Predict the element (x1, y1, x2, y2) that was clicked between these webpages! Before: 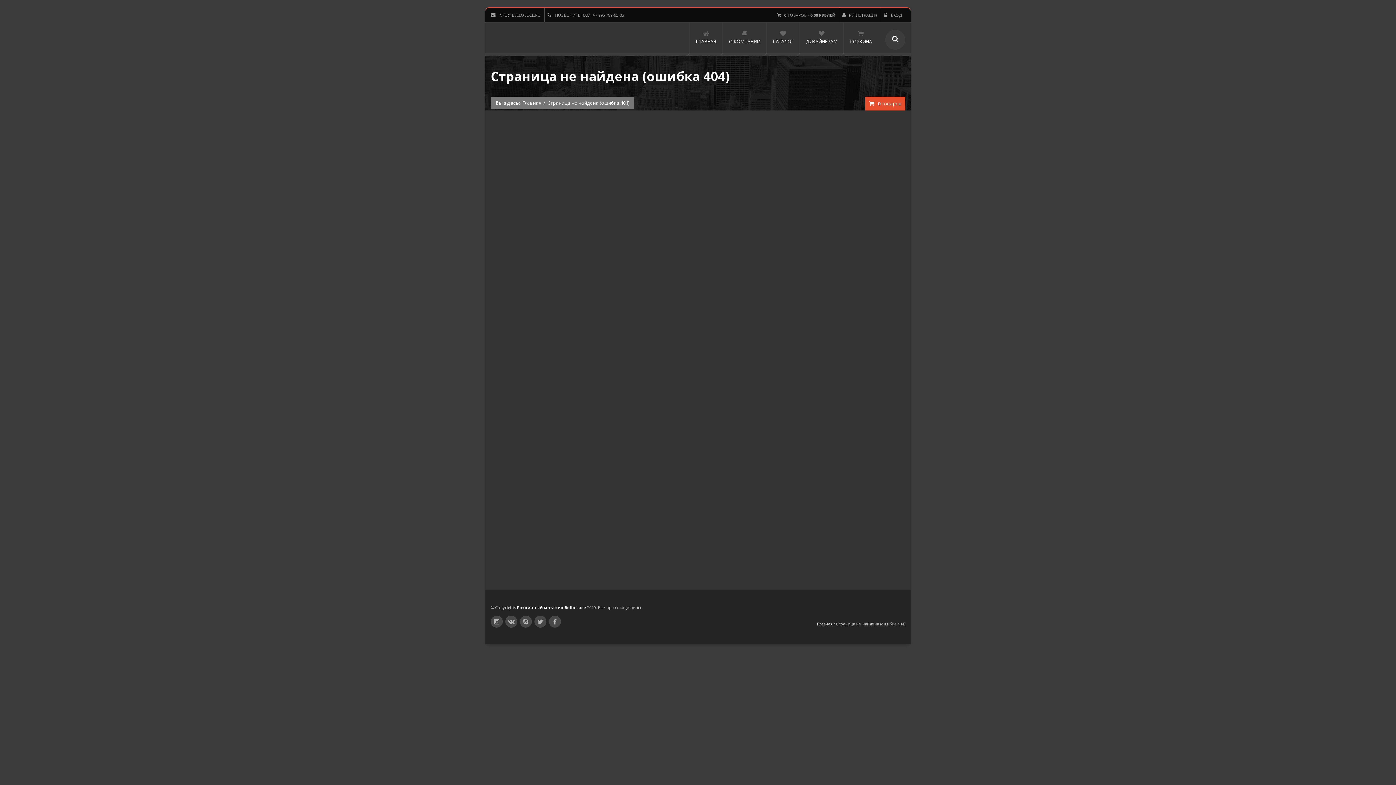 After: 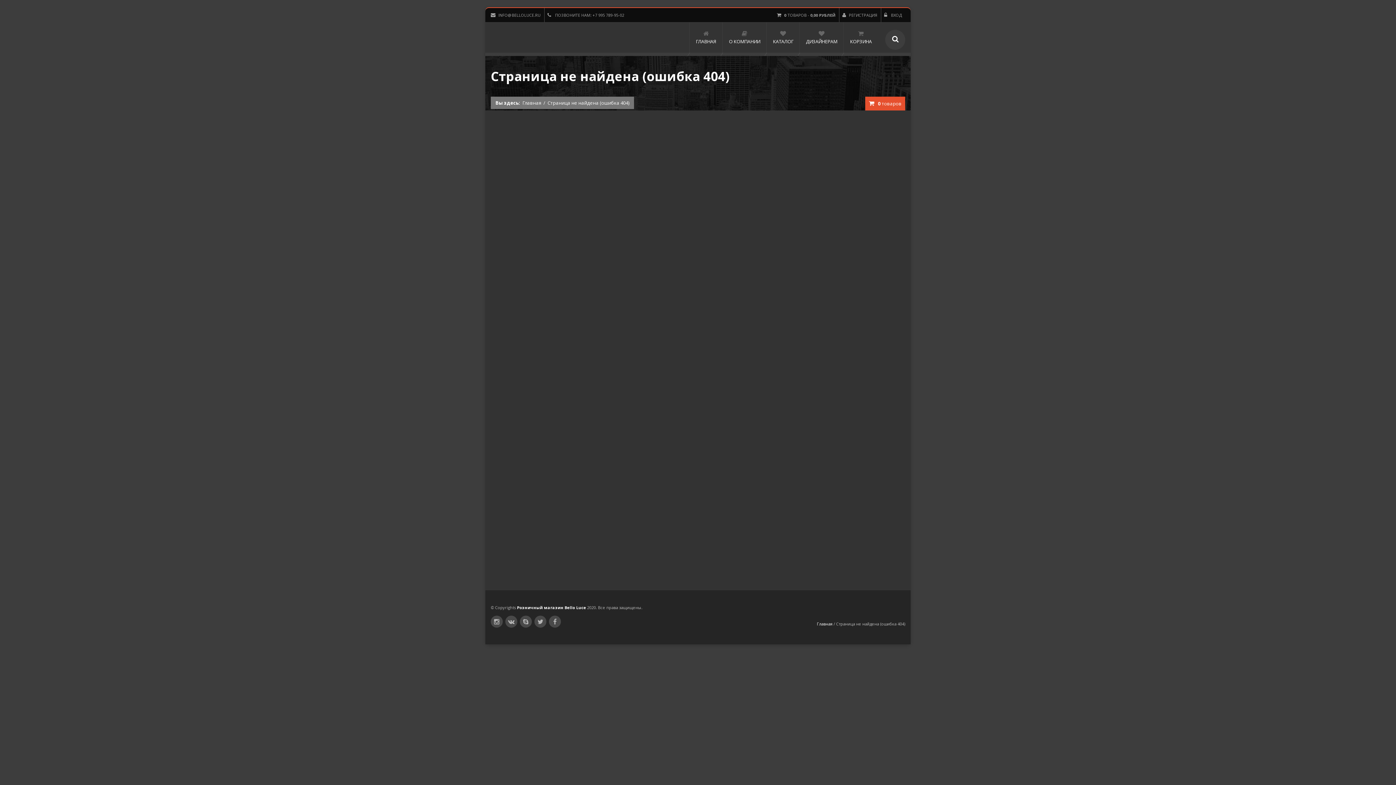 Action: bbox: (534, 615, 546, 627)